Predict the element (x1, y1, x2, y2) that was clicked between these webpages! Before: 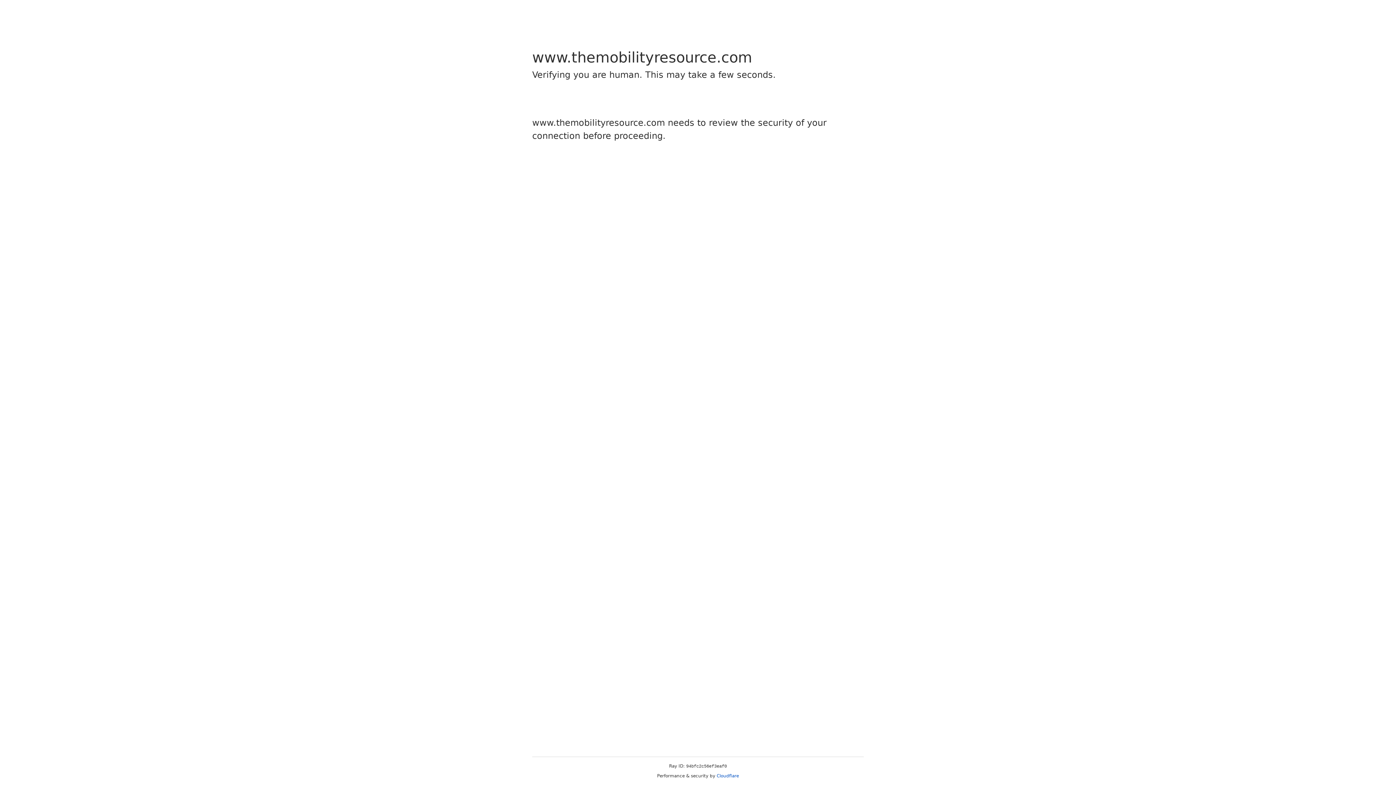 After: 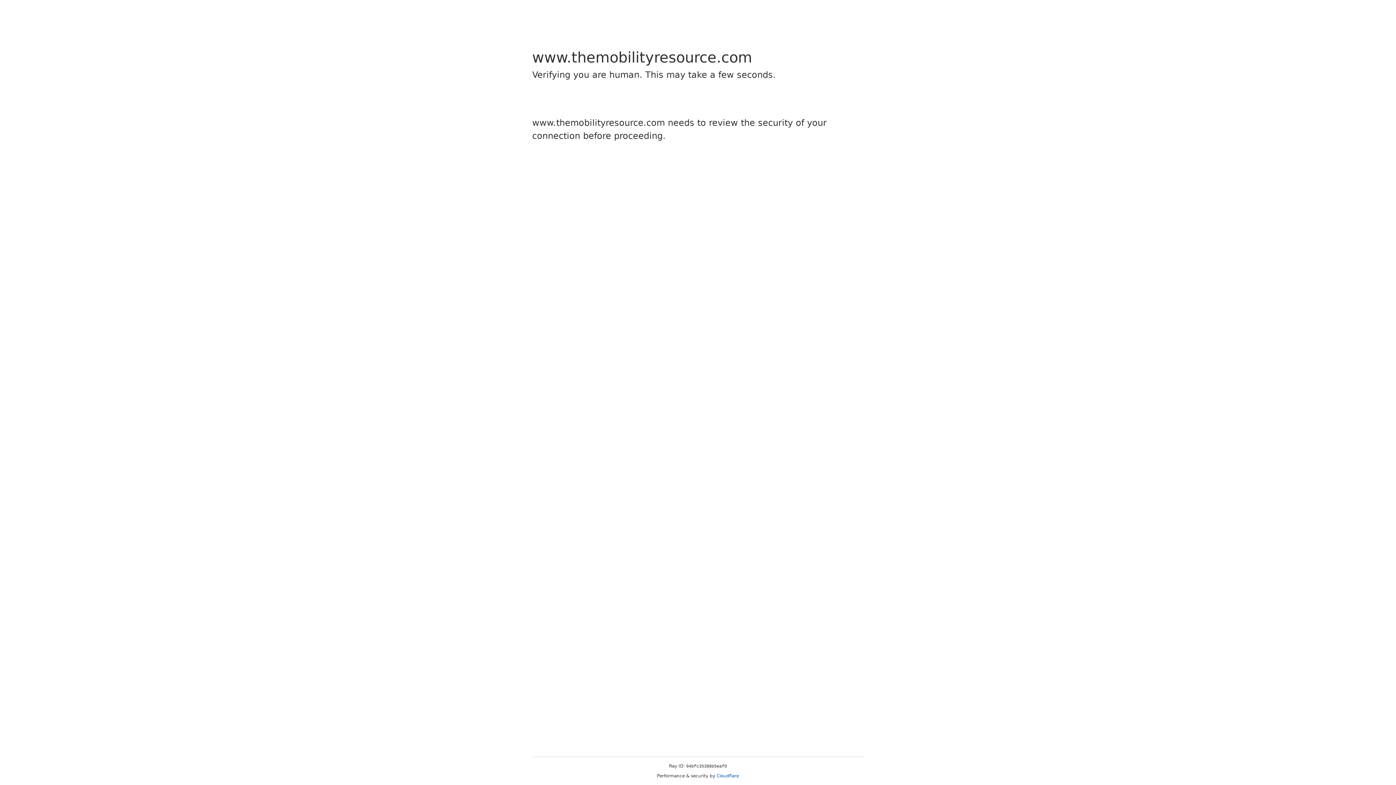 Action: bbox: (716, 773, 739, 778) label: Cloudflare